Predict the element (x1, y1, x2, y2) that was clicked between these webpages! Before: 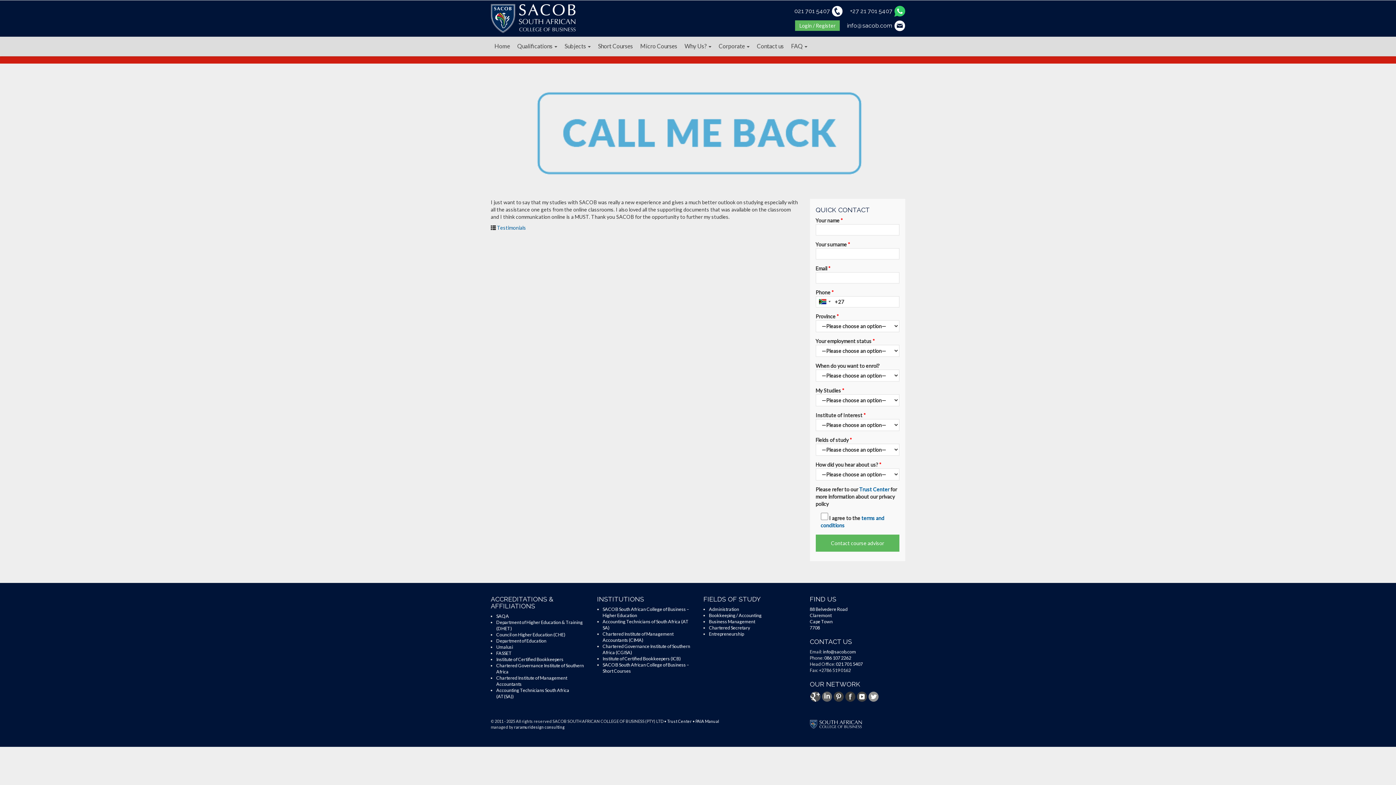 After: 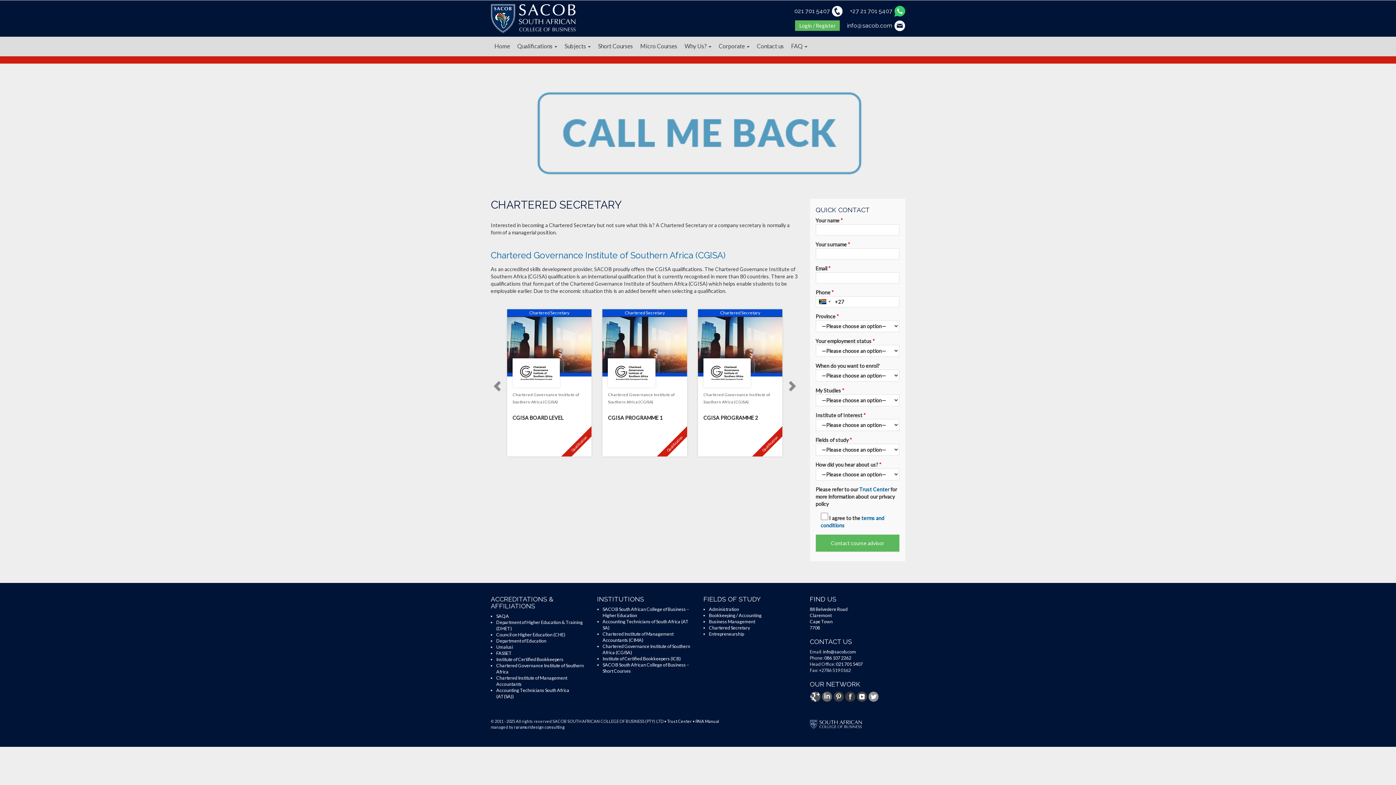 Action: label: Chartered Secretary bbox: (709, 625, 750, 630)